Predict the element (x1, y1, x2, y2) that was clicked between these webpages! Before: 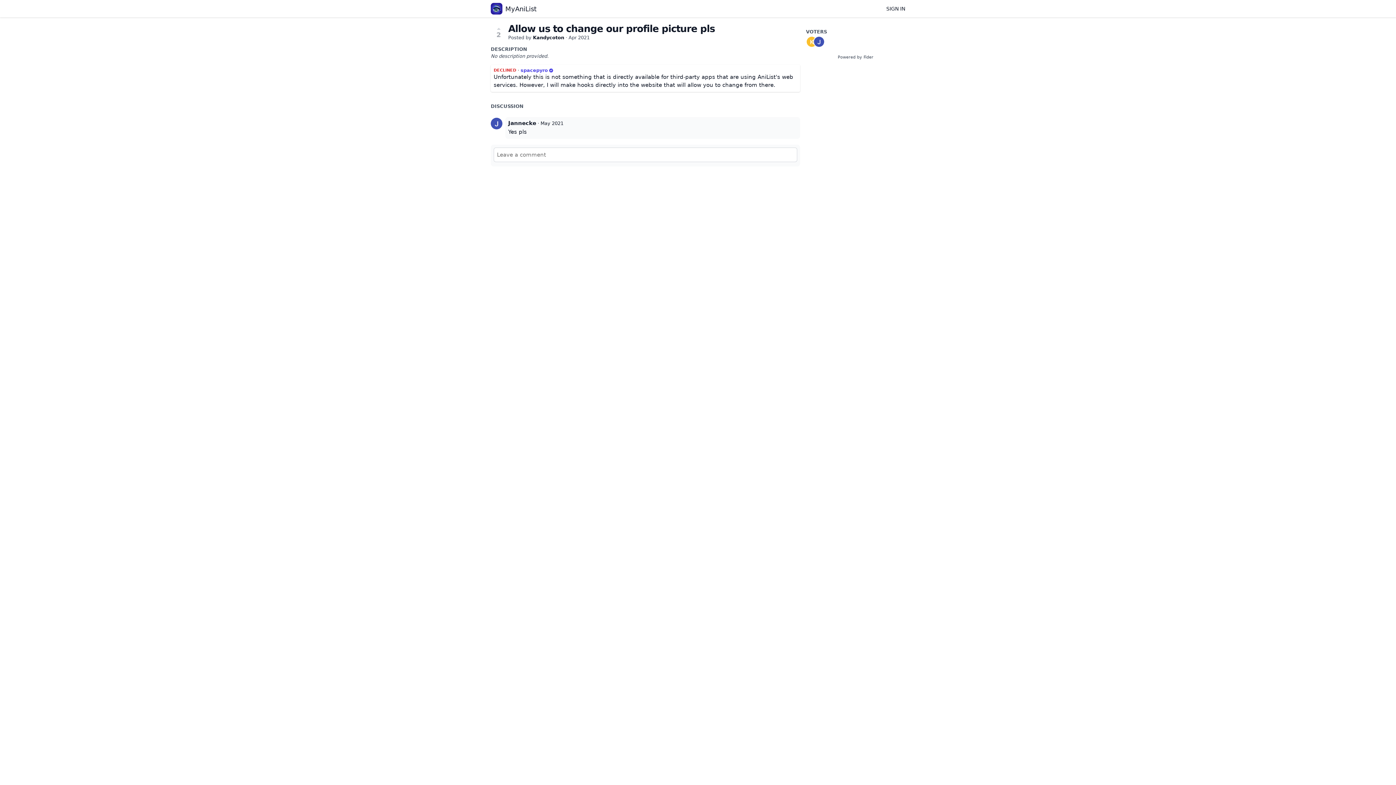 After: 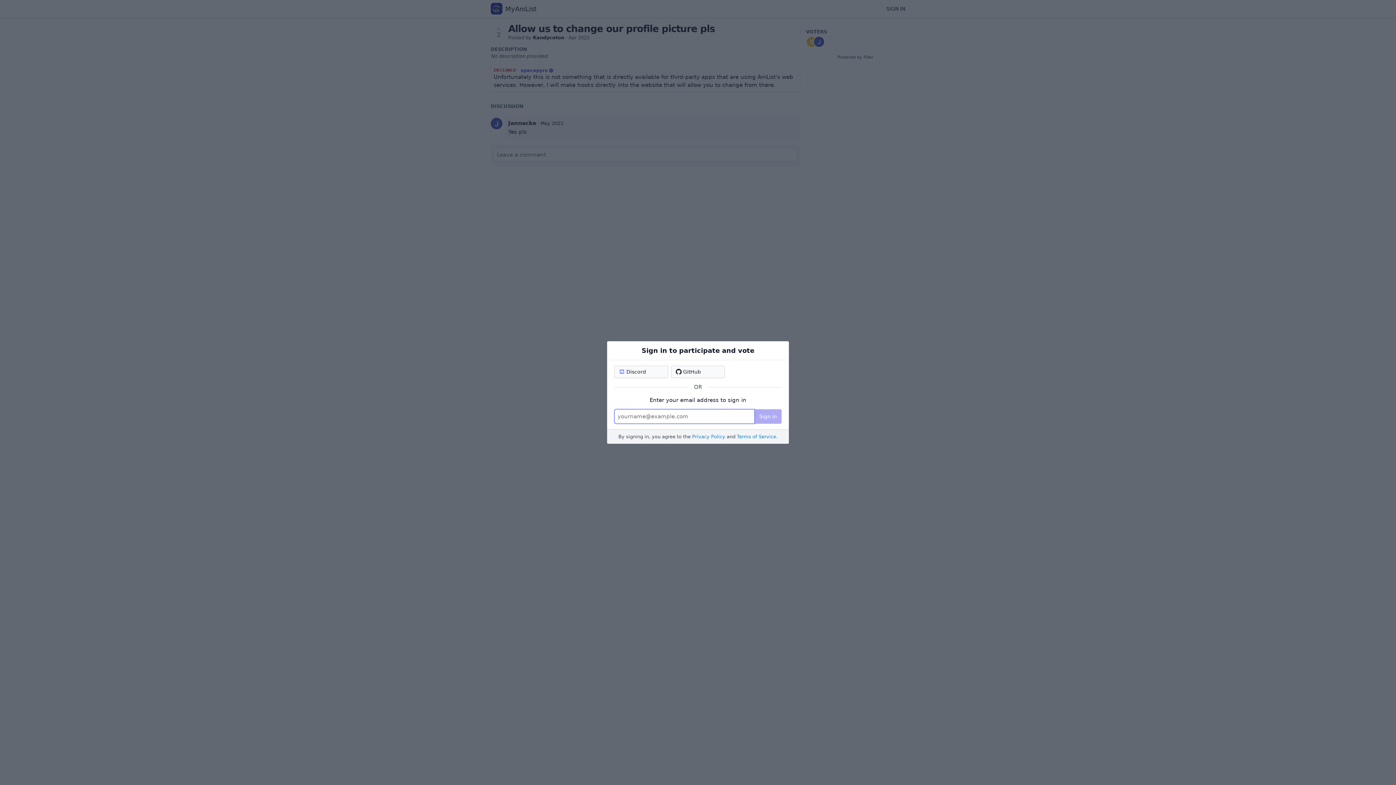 Action: label: SIGN IN bbox: (886, 5, 905, 11)